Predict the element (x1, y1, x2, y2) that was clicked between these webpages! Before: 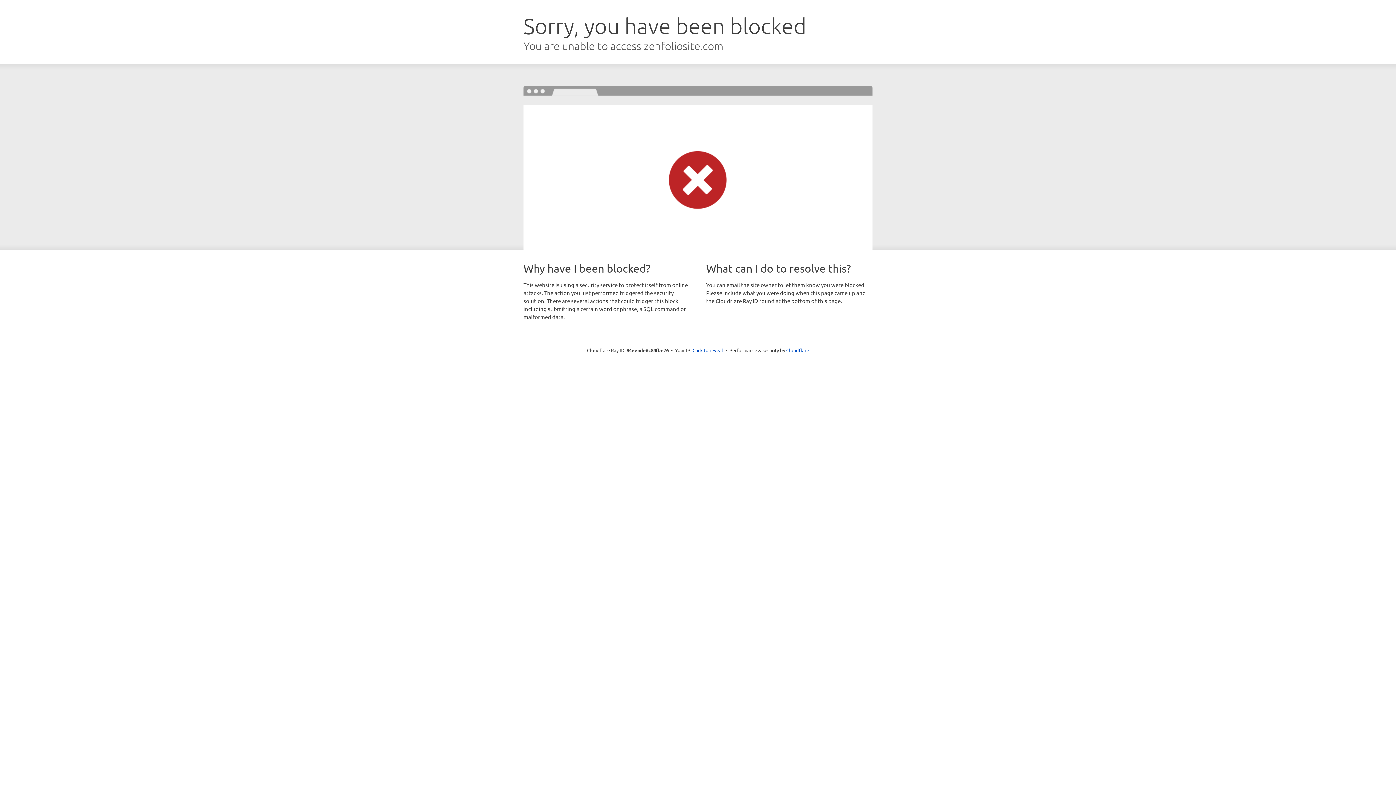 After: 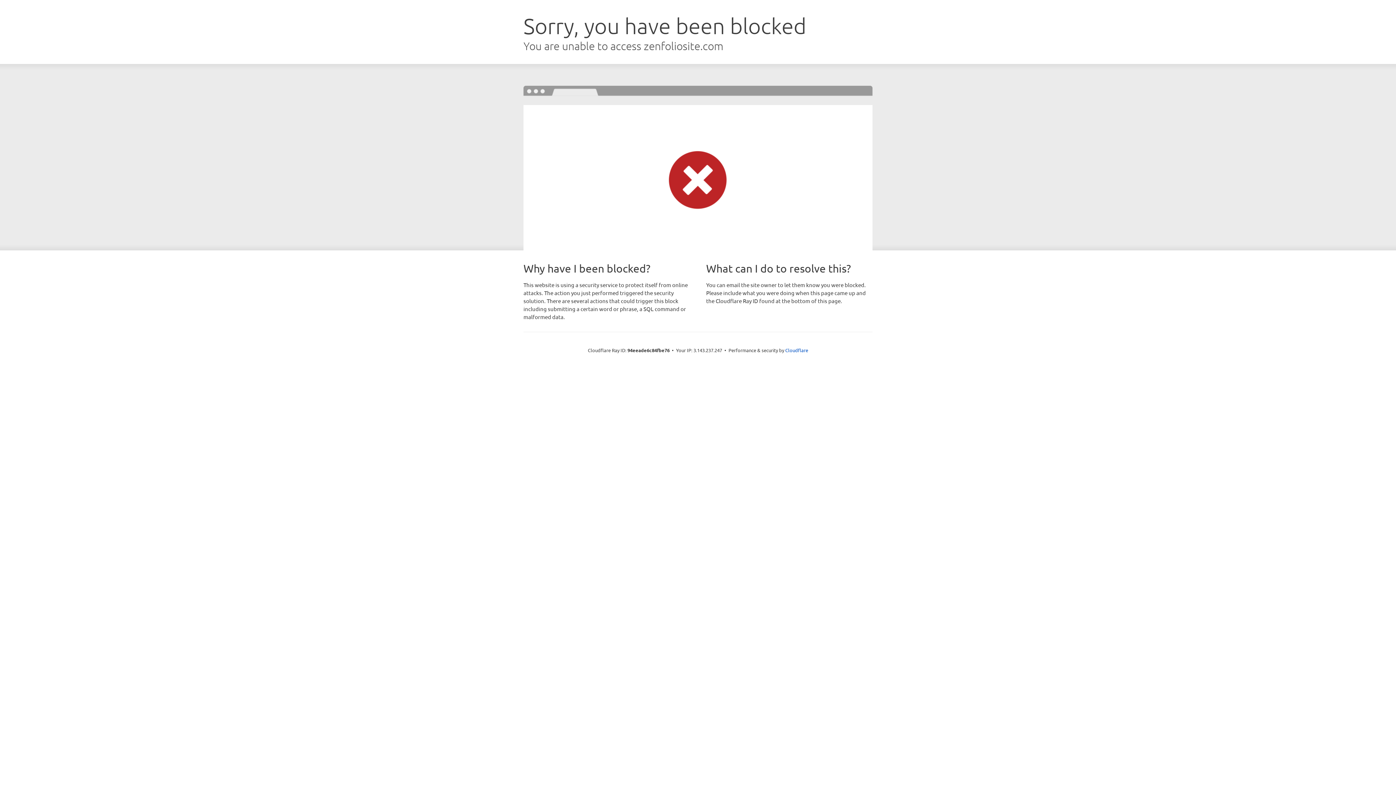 Action: label: Click to reveal bbox: (692, 346, 723, 353)